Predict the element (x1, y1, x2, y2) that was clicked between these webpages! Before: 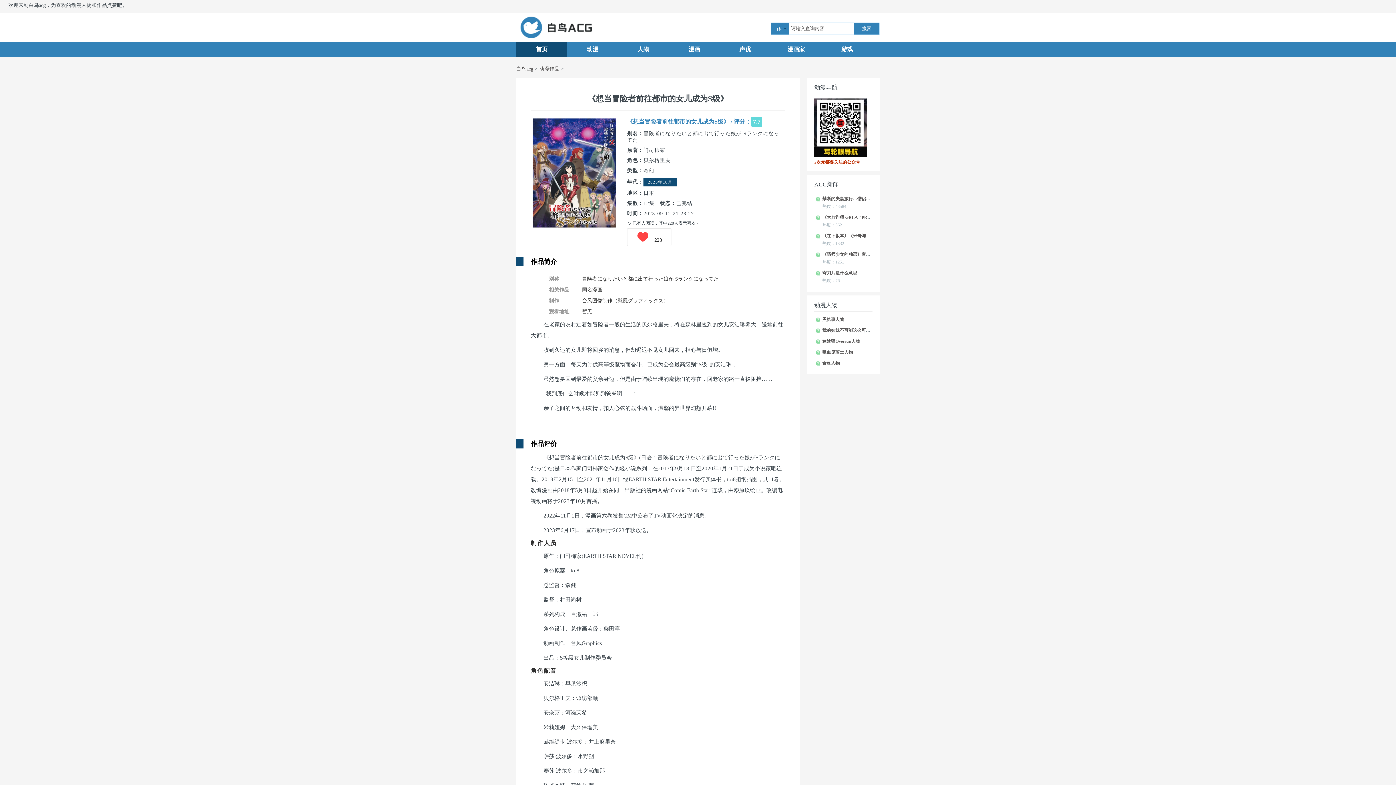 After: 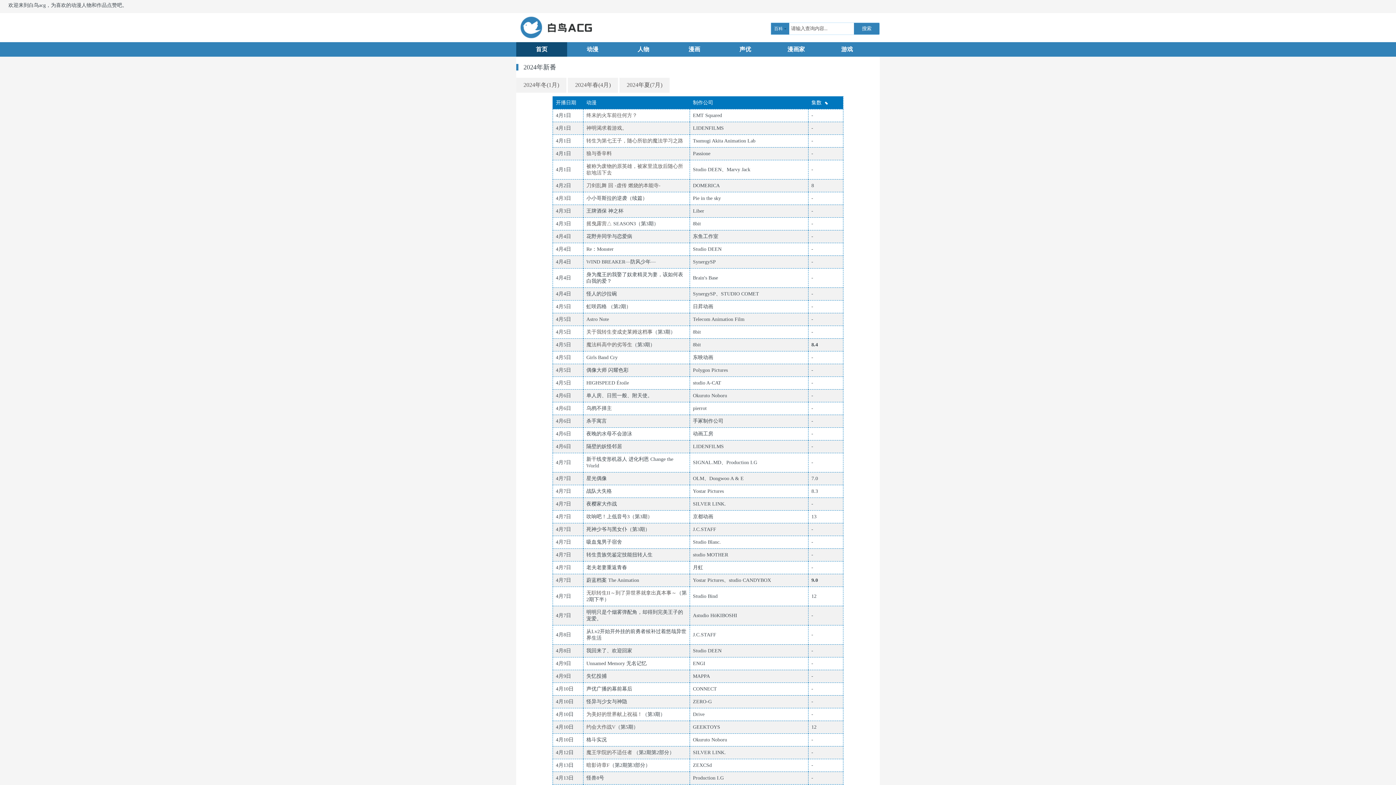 Action: bbox: (516, 66, 533, 71) label: 白鸟acg